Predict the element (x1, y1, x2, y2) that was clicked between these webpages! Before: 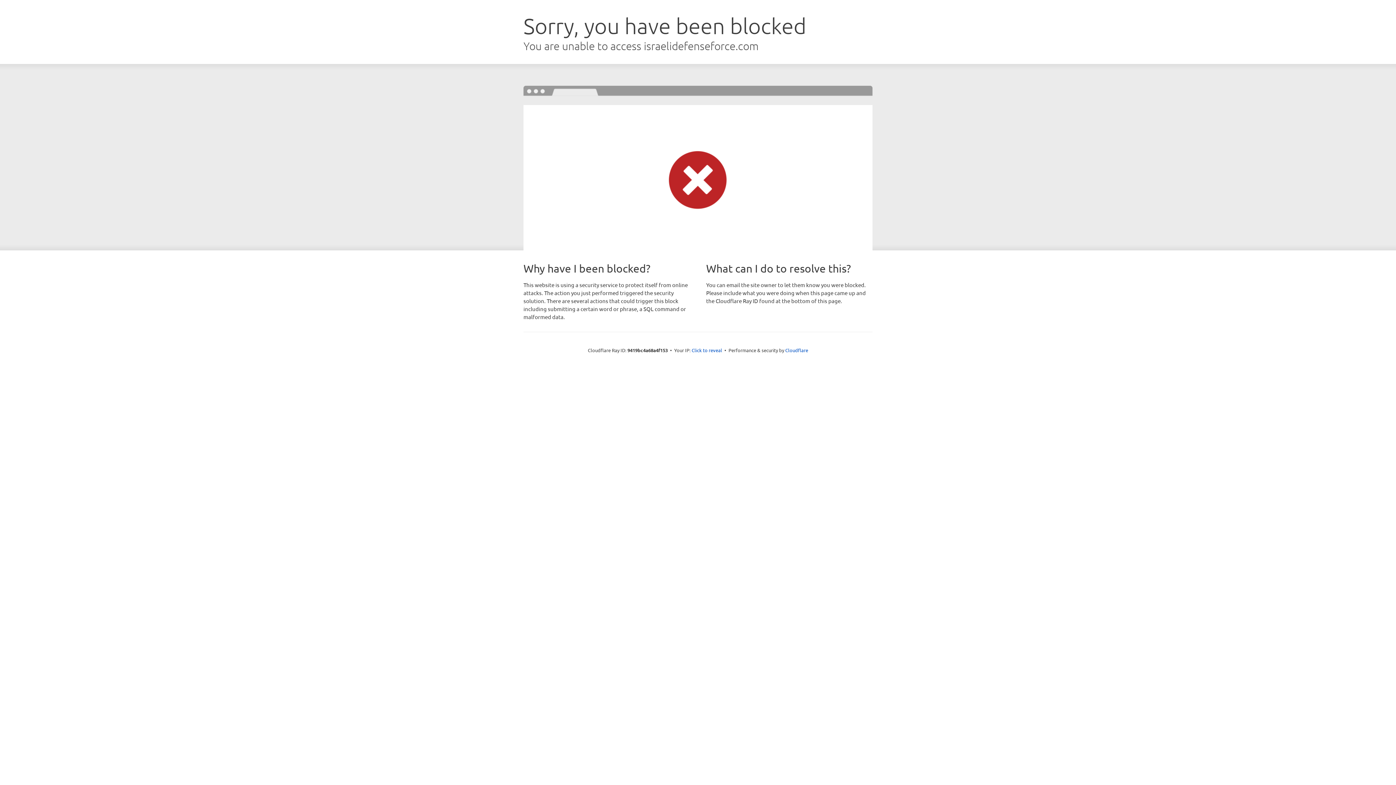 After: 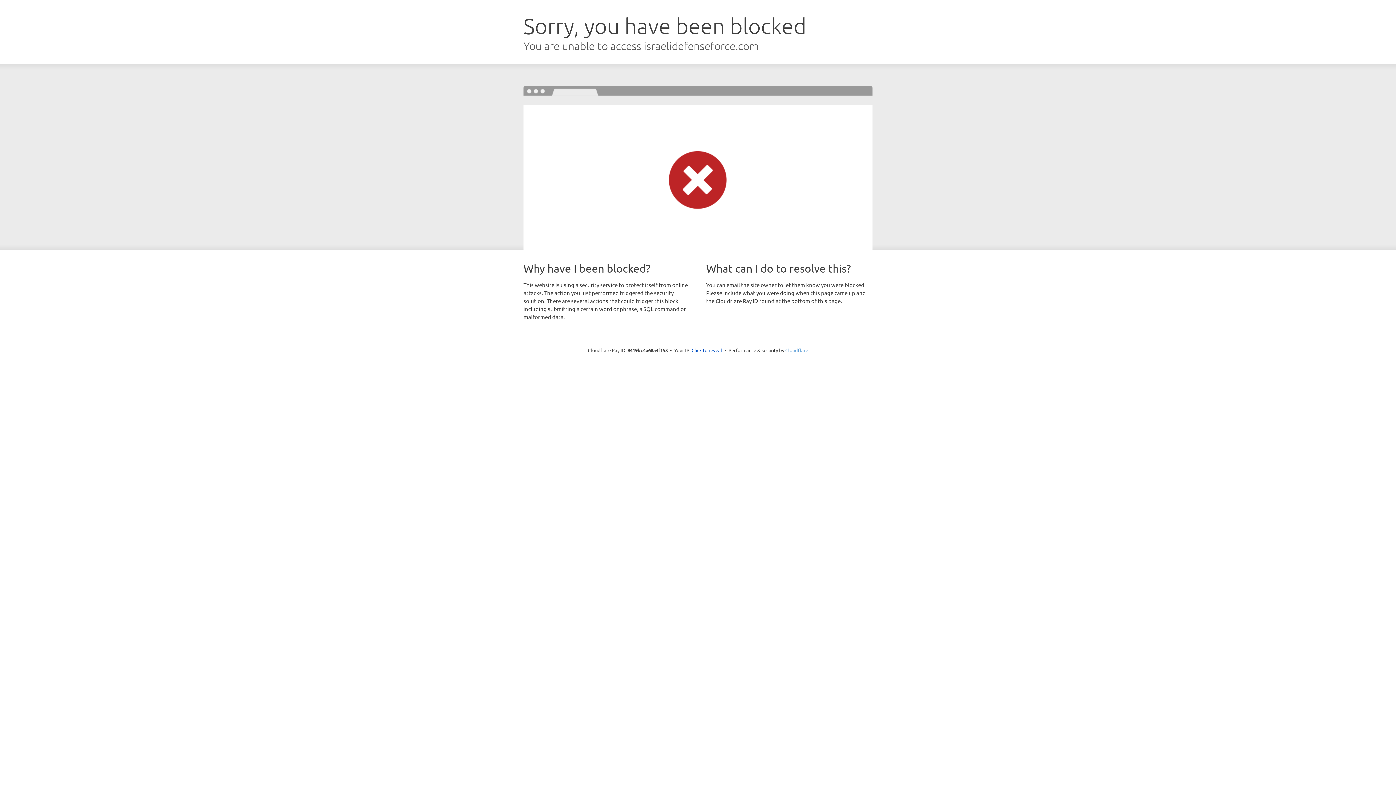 Action: label: Cloudflare bbox: (785, 347, 808, 353)